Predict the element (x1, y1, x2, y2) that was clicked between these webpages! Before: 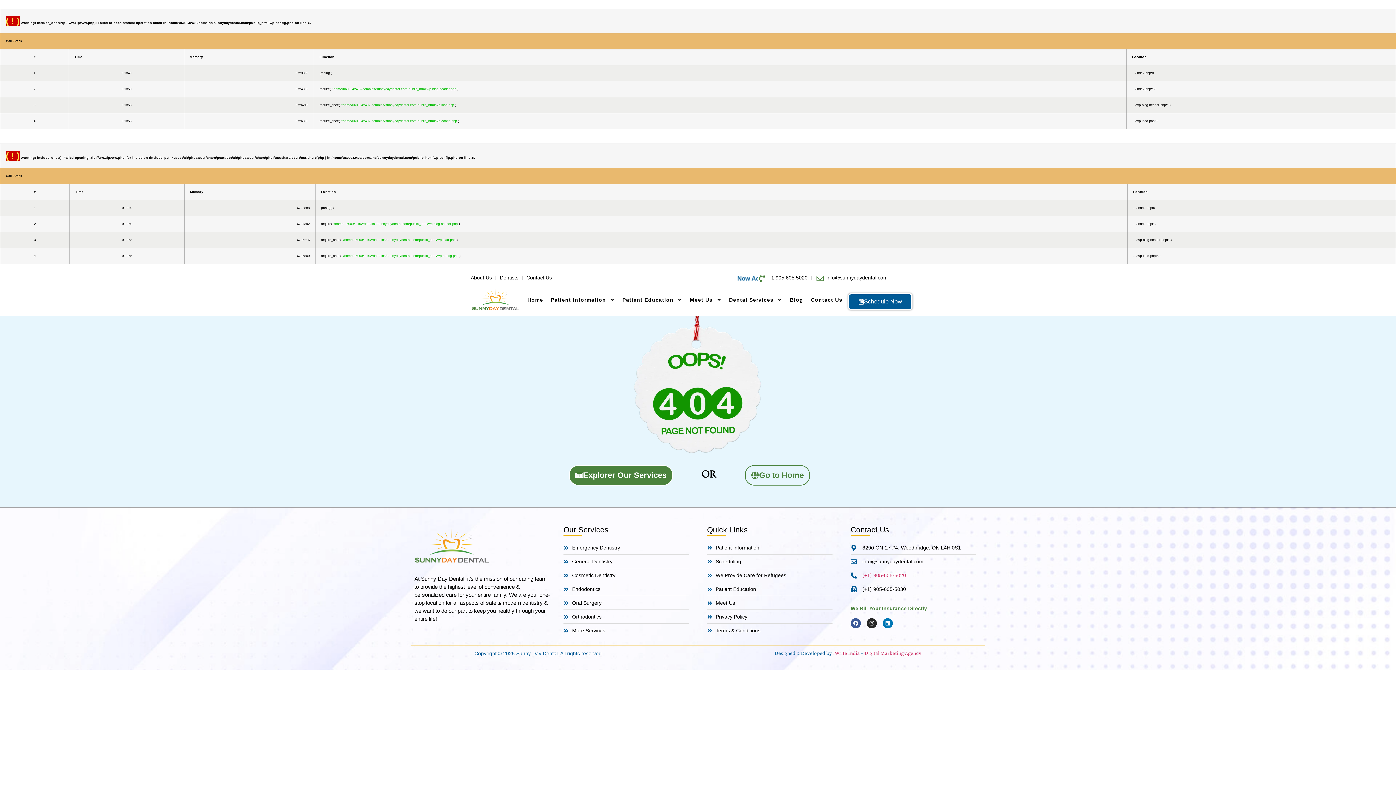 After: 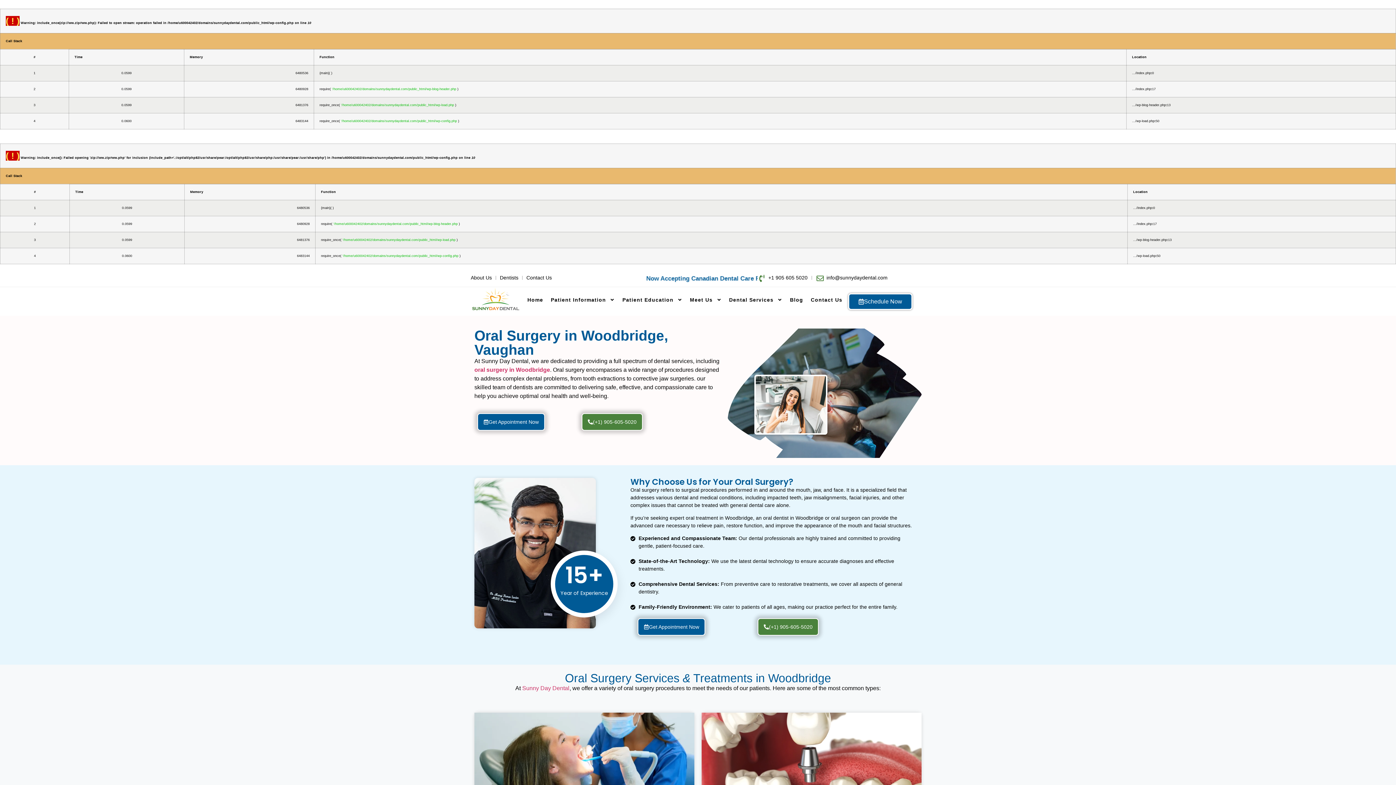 Action: label: Oral Surgery bbox: (563, 599, 689, 607)